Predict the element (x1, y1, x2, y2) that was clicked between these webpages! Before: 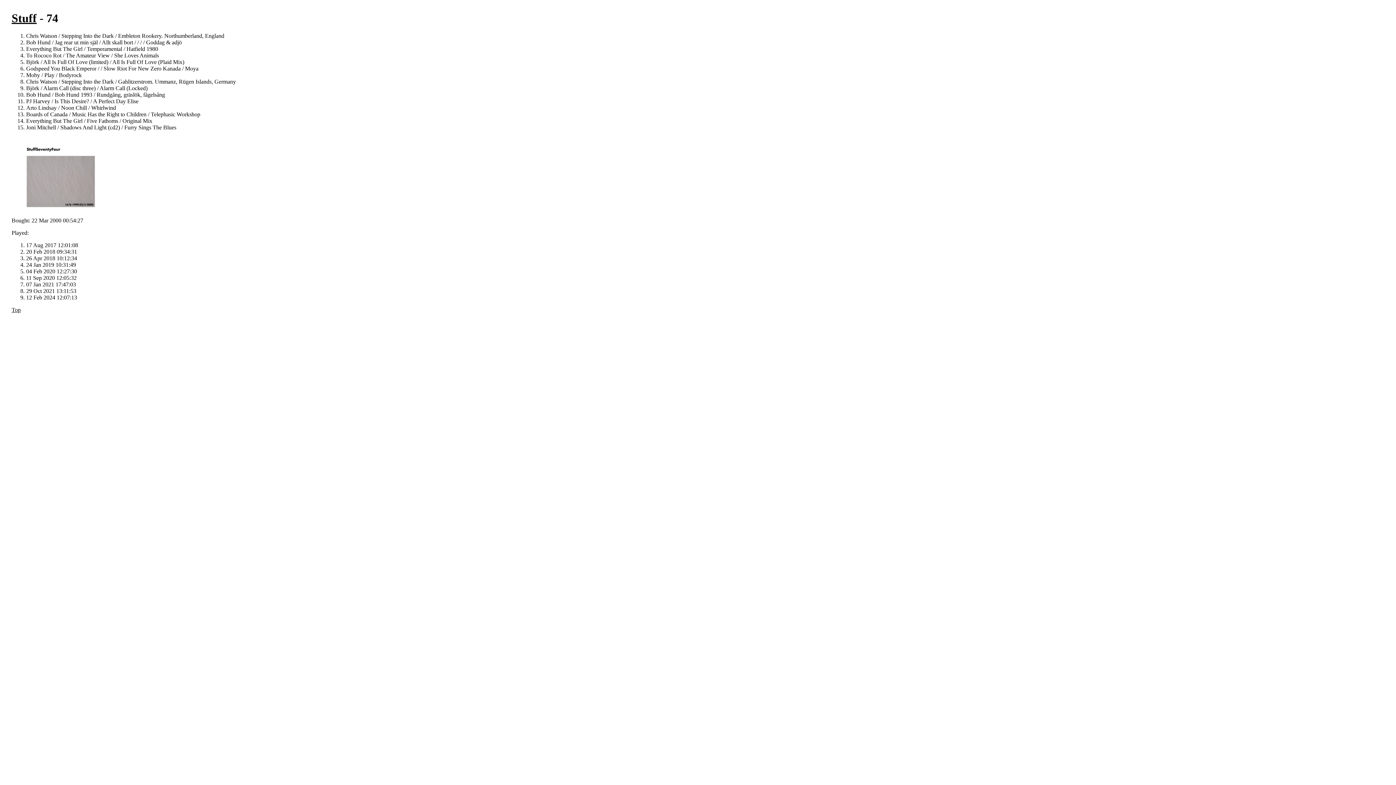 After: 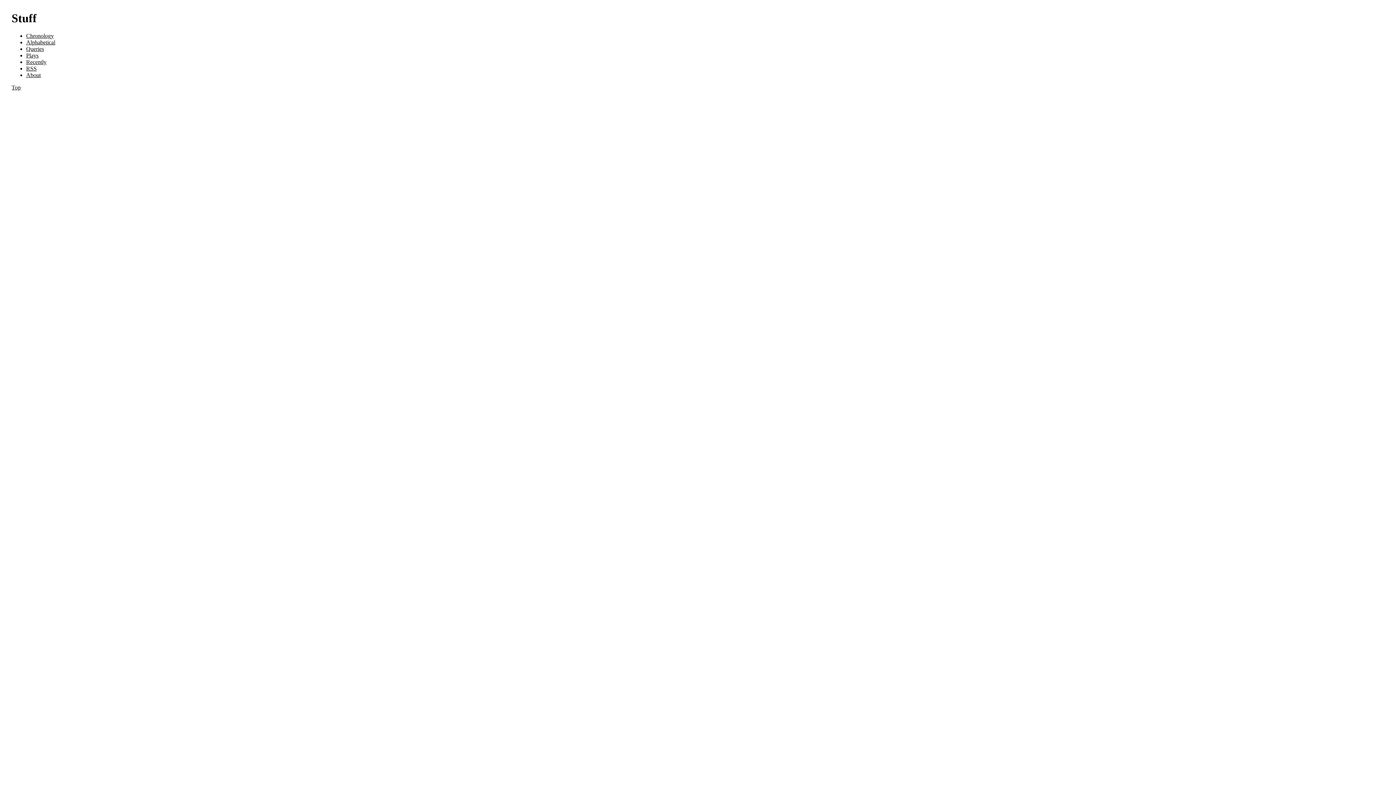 Action: label: Top bbox: (11, 307, 20, 313)